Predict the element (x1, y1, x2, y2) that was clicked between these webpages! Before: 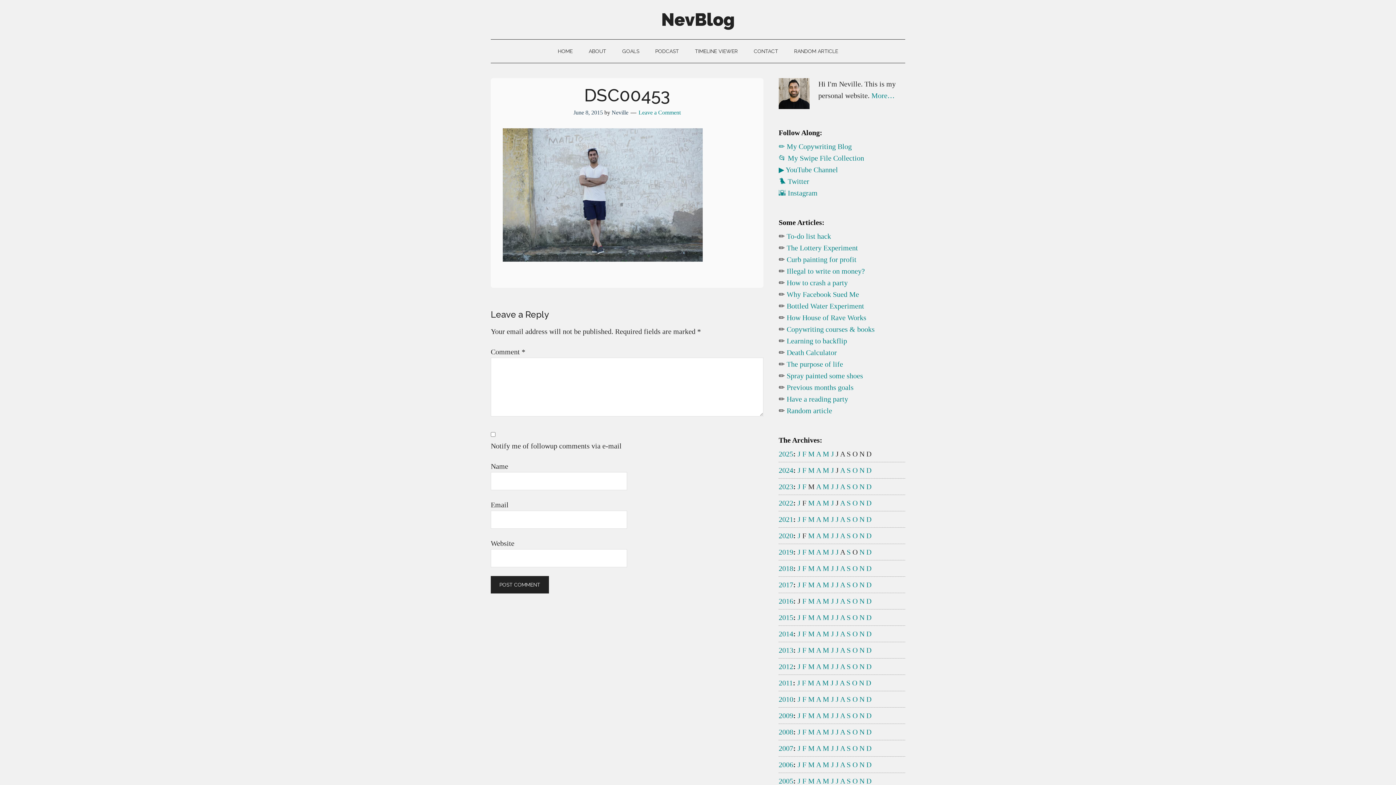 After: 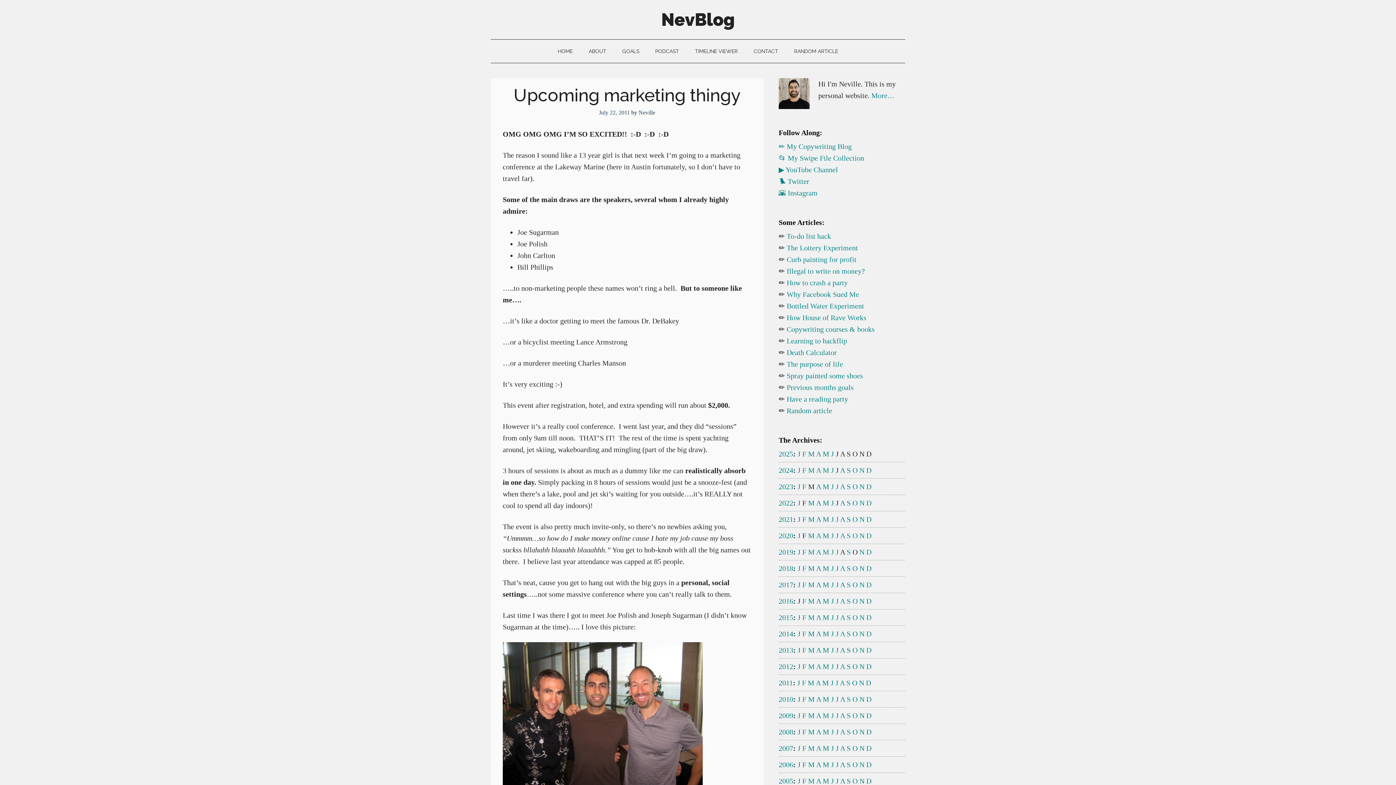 Action: bbox: (835, 679, 838, 687) label: J